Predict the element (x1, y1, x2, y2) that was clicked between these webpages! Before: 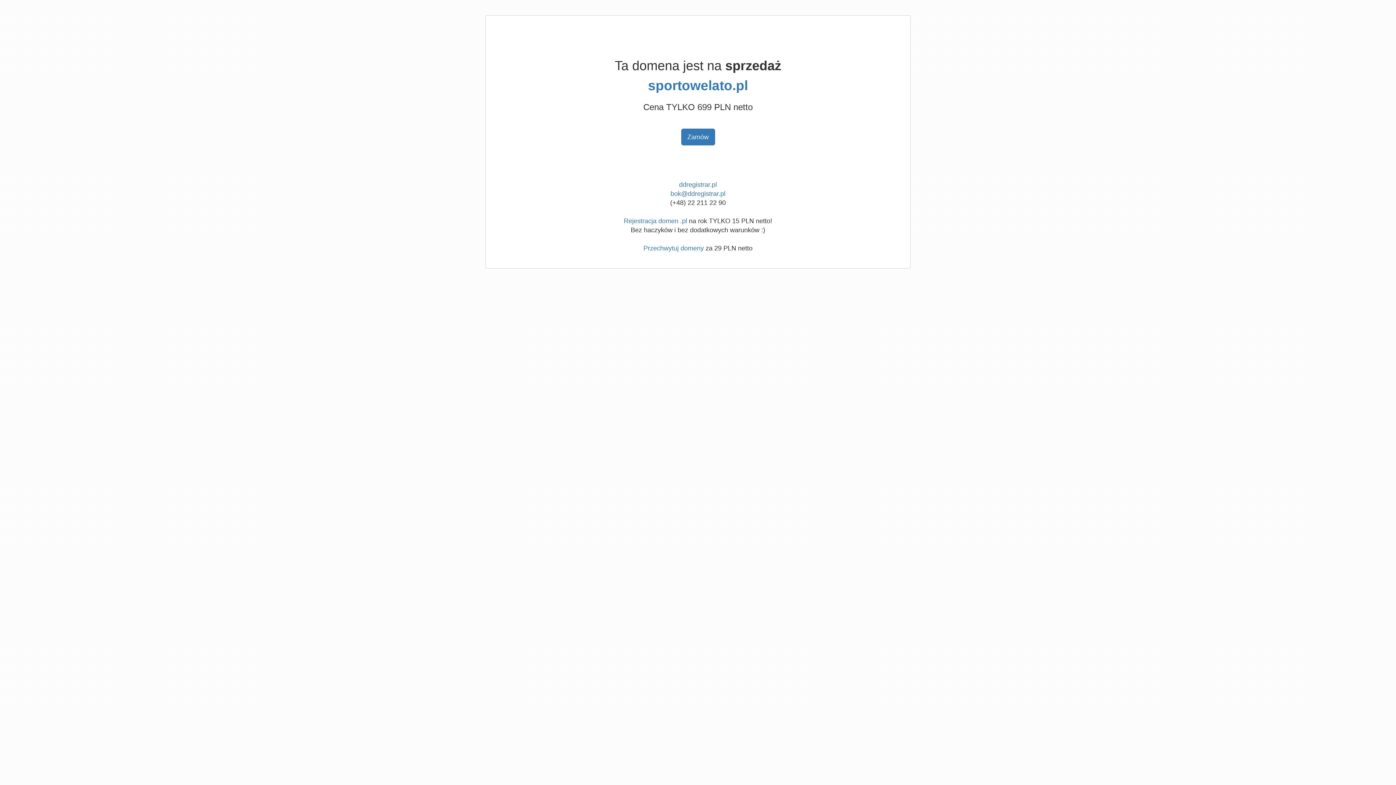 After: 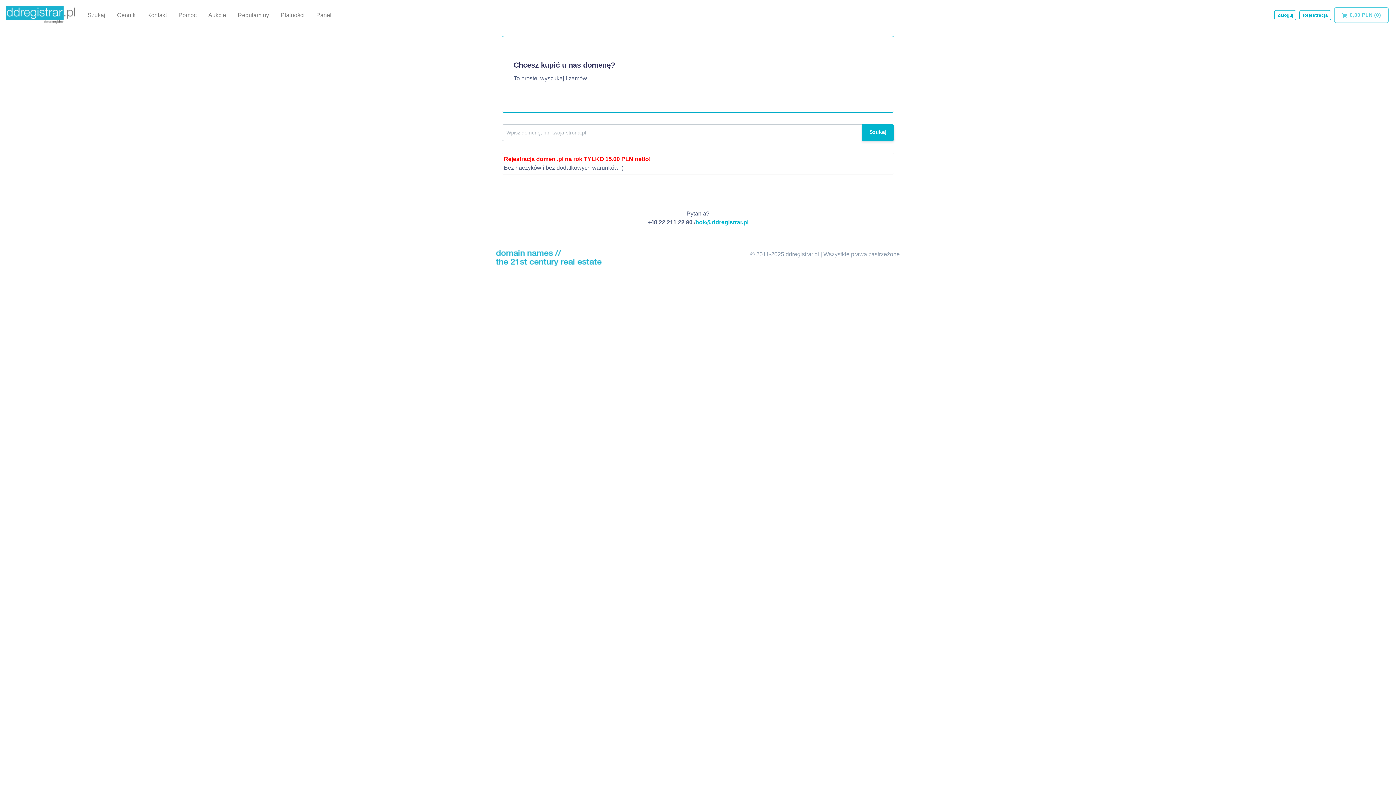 Action: bbox: (643, 244, 704, 252) label: Przechwytuj domeny